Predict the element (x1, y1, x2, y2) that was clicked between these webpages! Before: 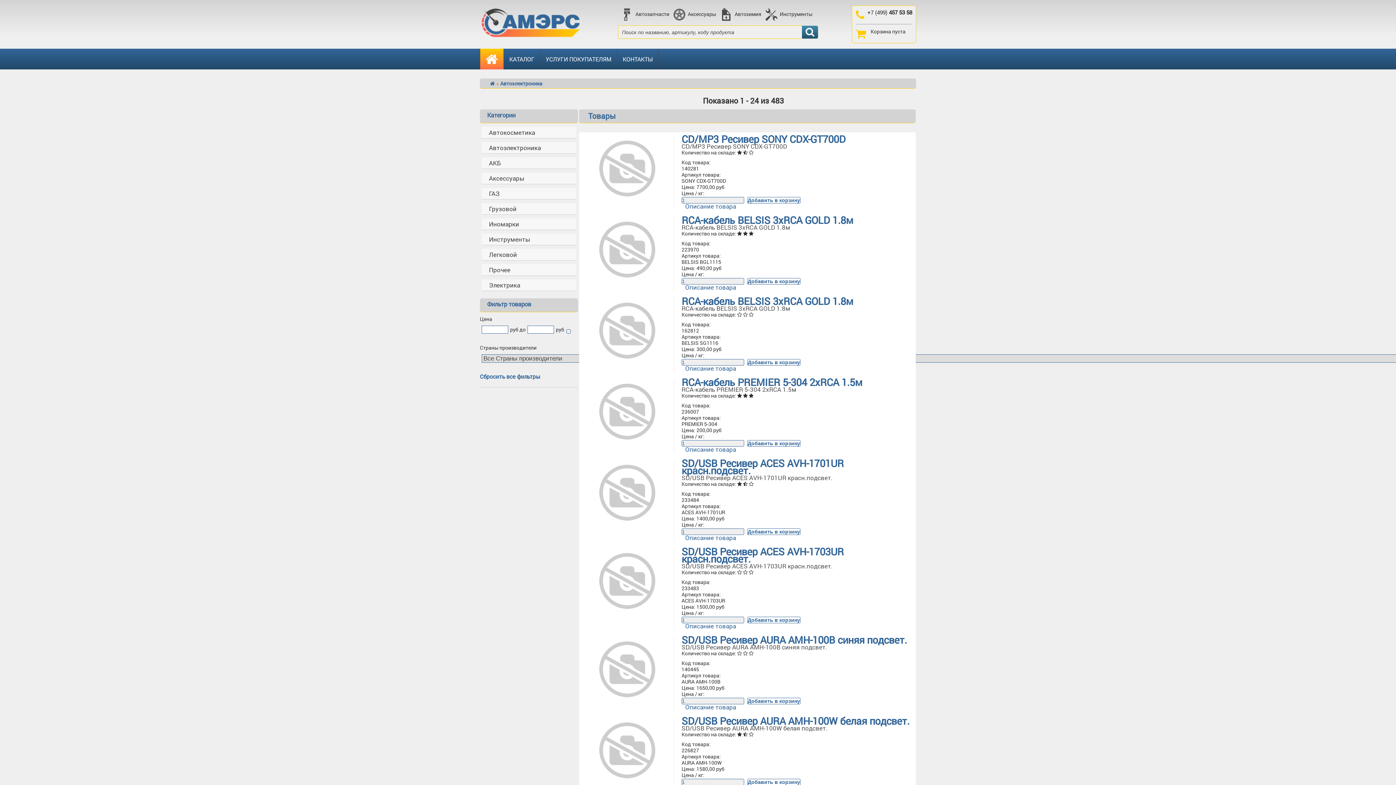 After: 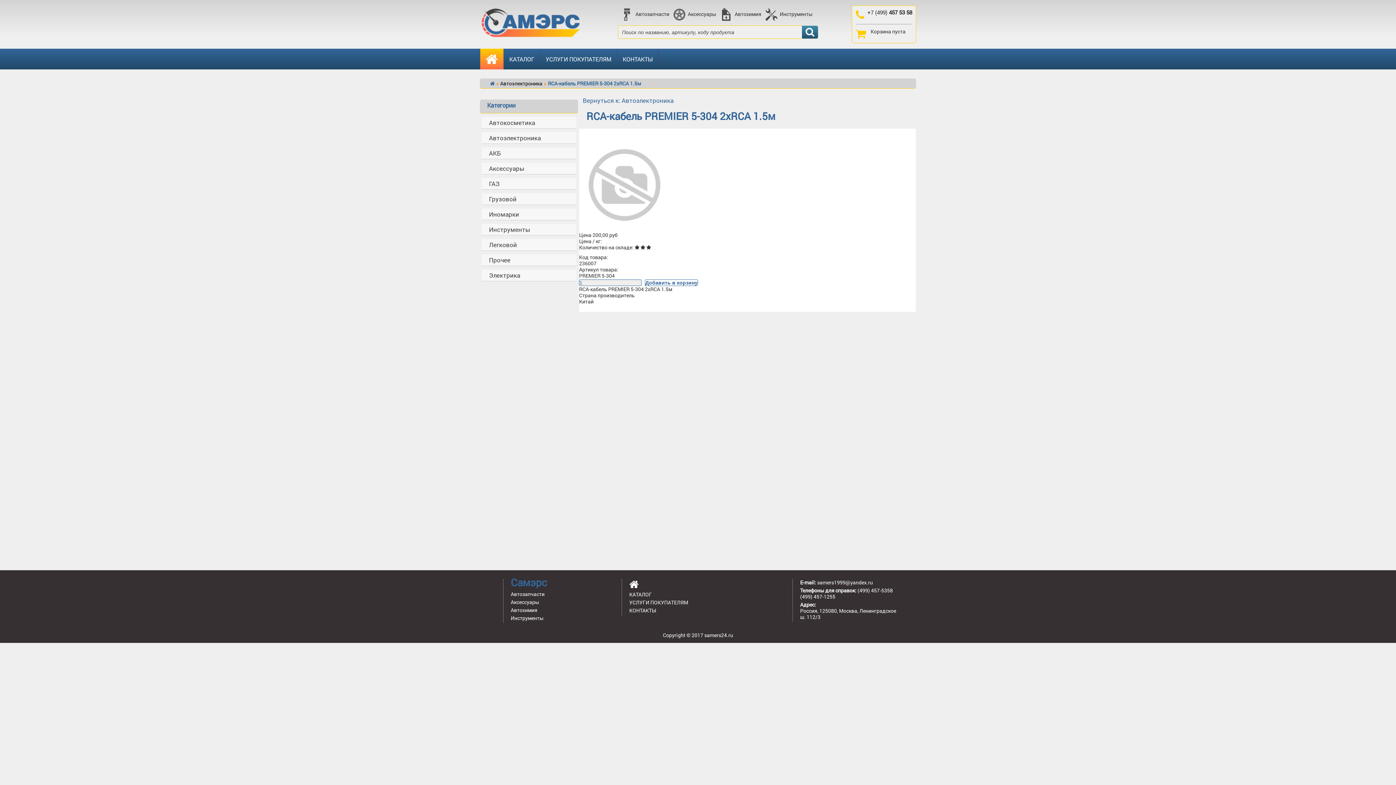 Action: bbox: (595, 437, 659, 446)